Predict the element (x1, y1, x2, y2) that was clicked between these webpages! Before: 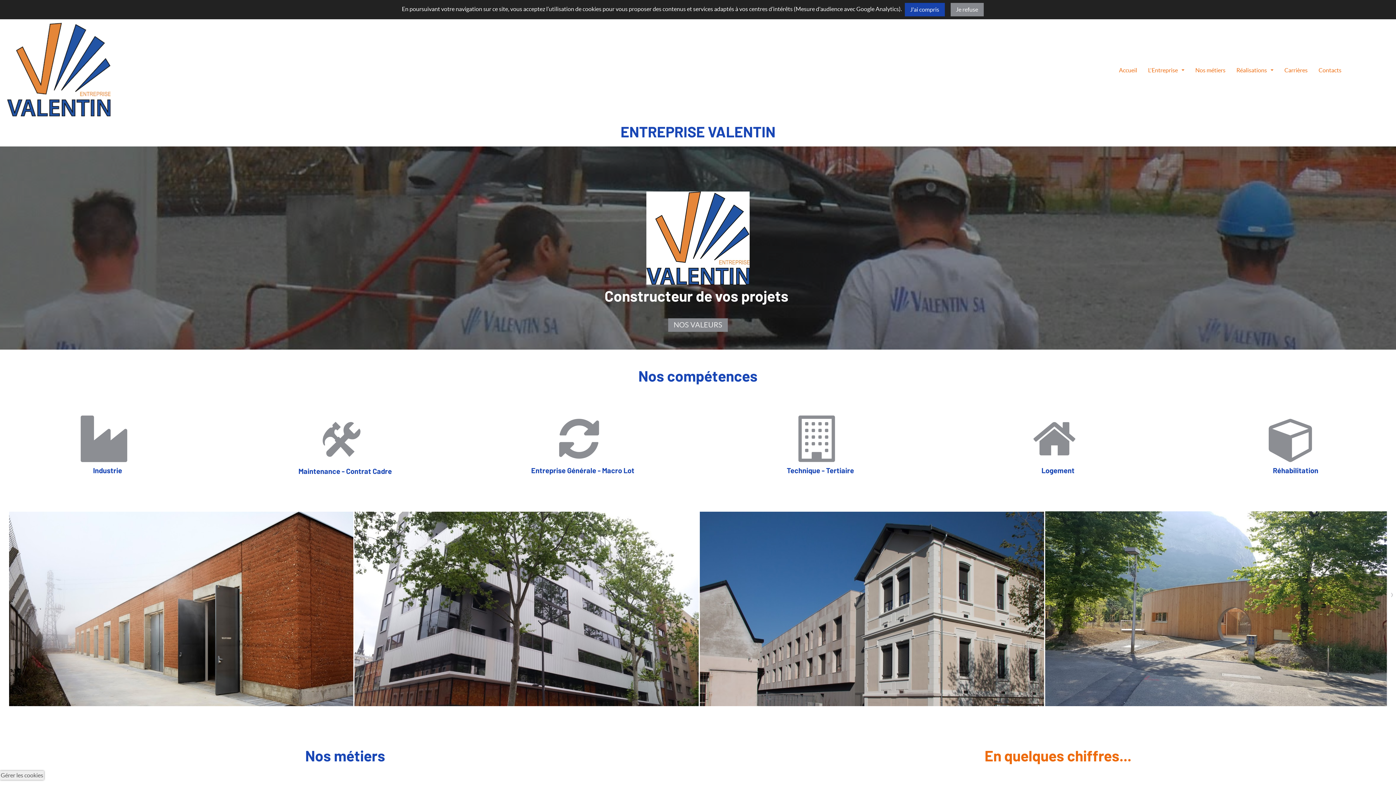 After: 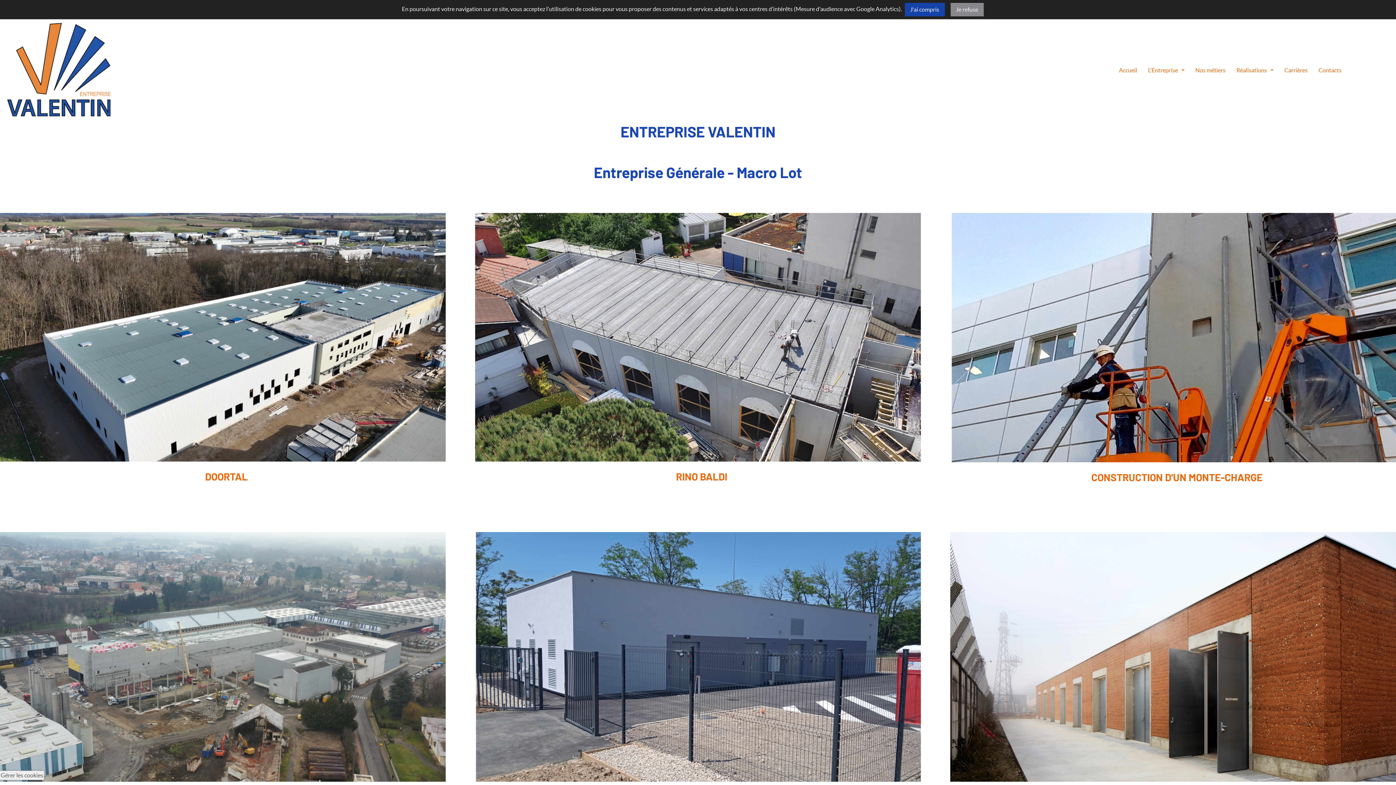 Action: bbox: (559, 450, 599, 456)